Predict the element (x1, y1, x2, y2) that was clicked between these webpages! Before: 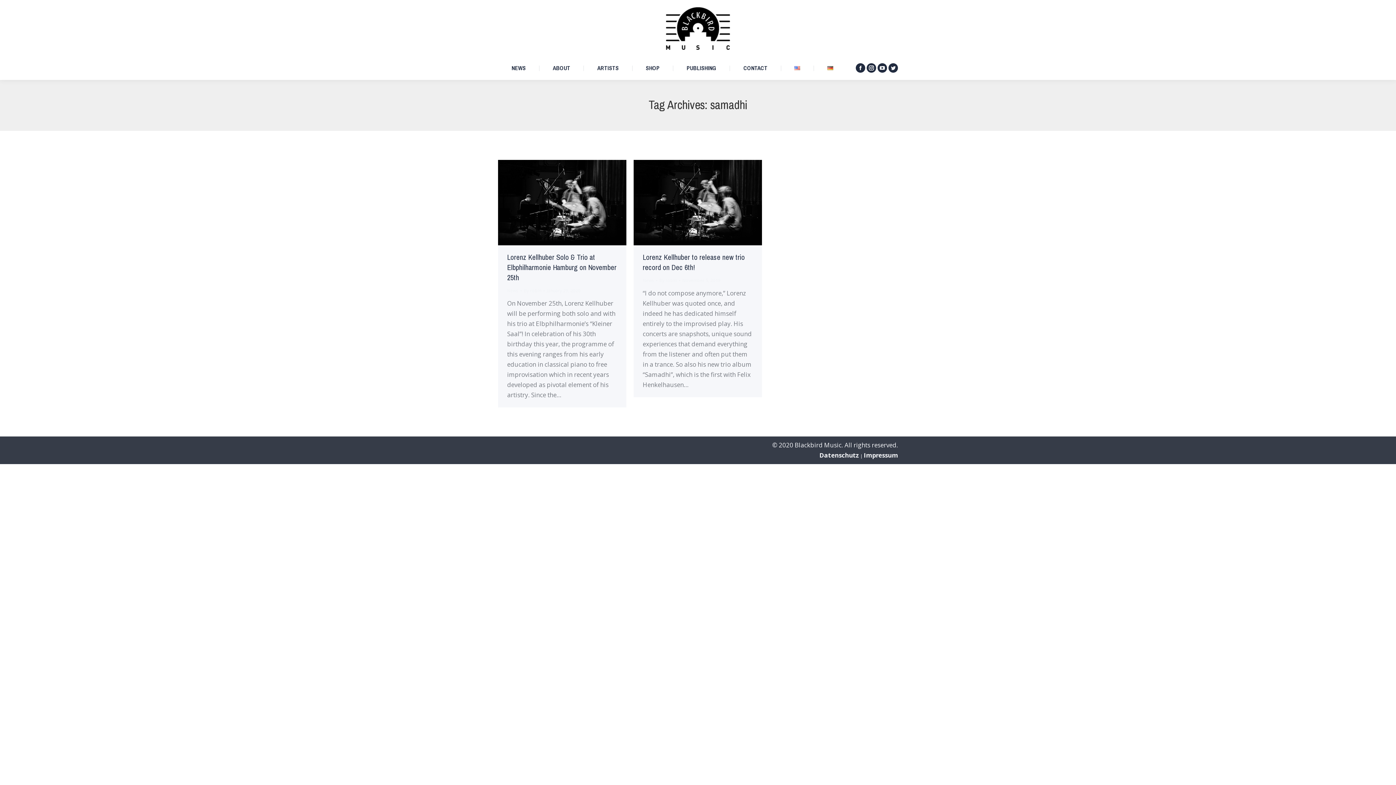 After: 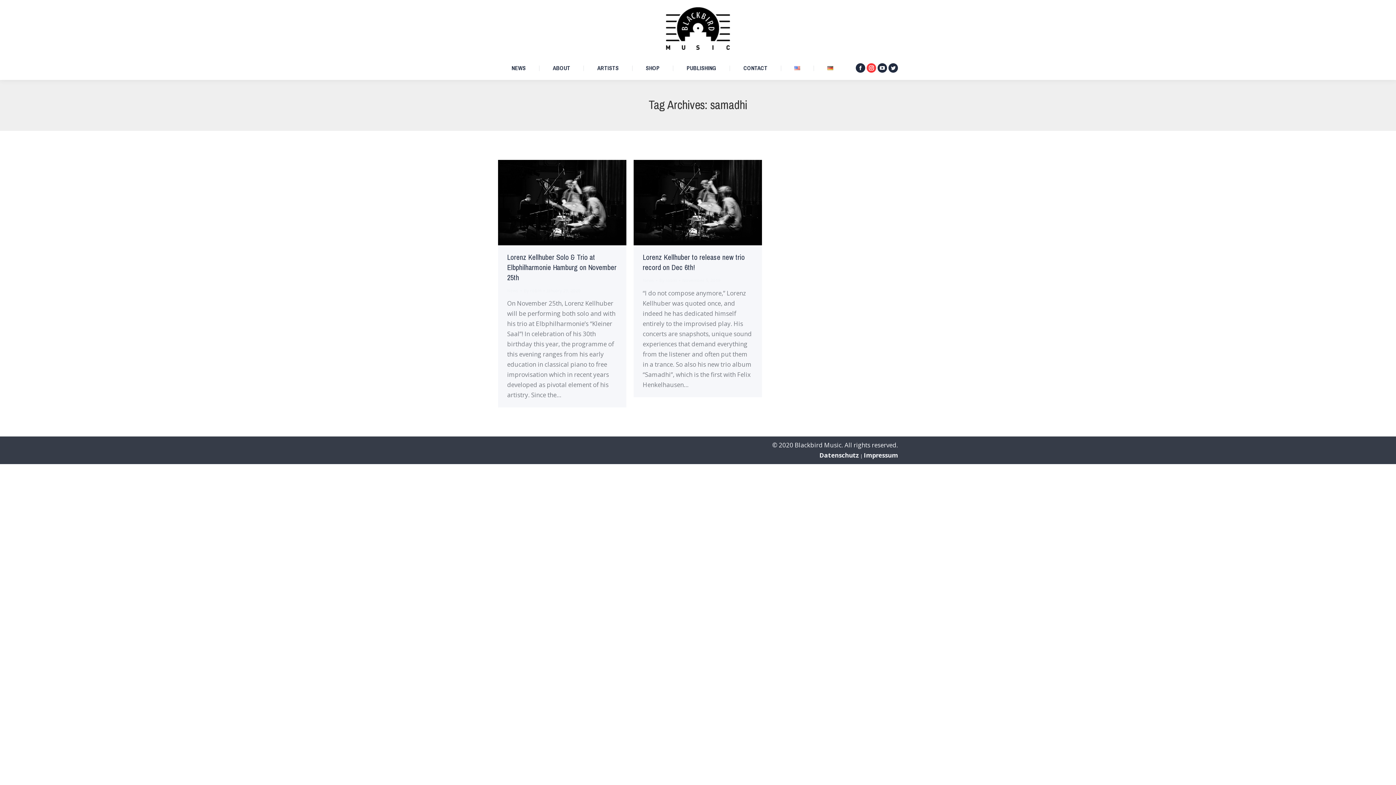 Action: bbox: (866, 63, 876, 72) label: Instagram page opens in new window